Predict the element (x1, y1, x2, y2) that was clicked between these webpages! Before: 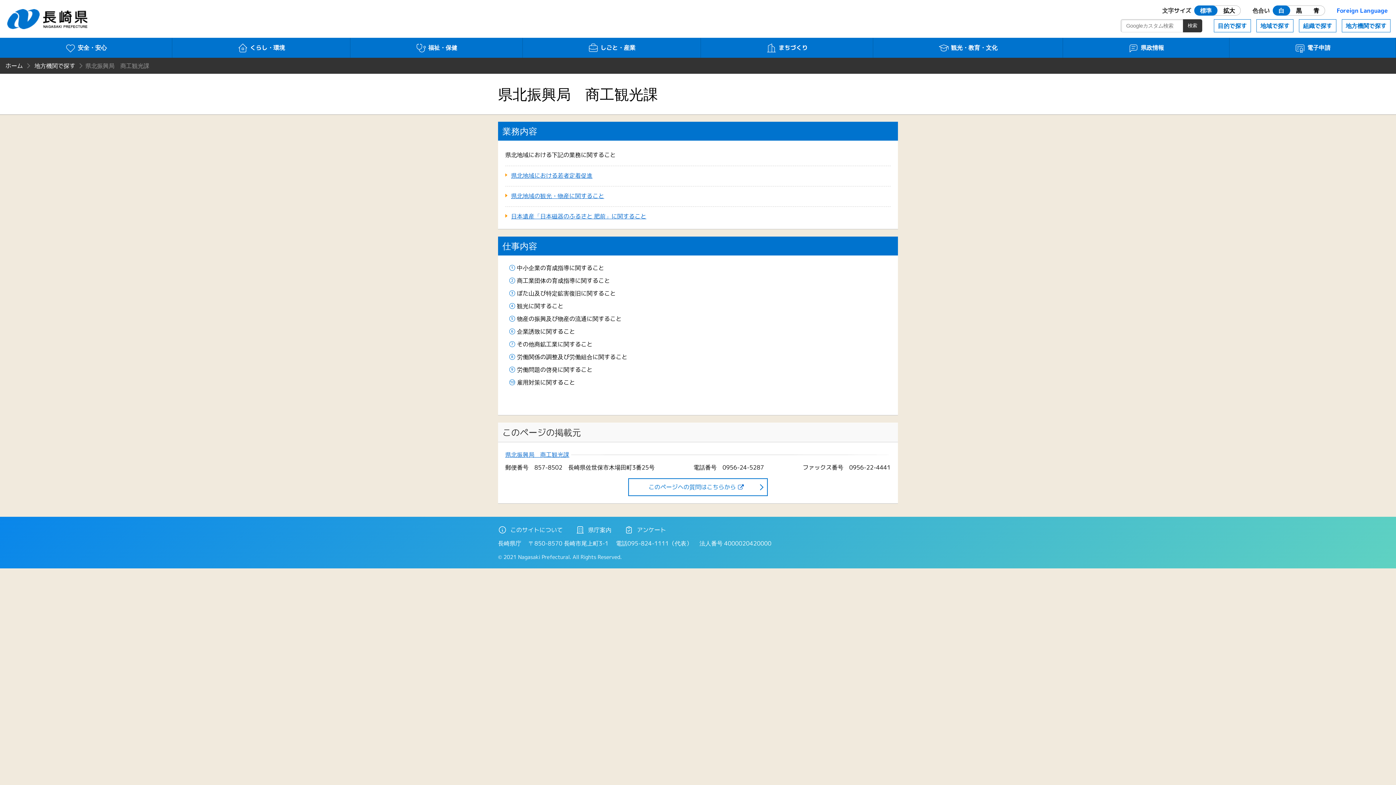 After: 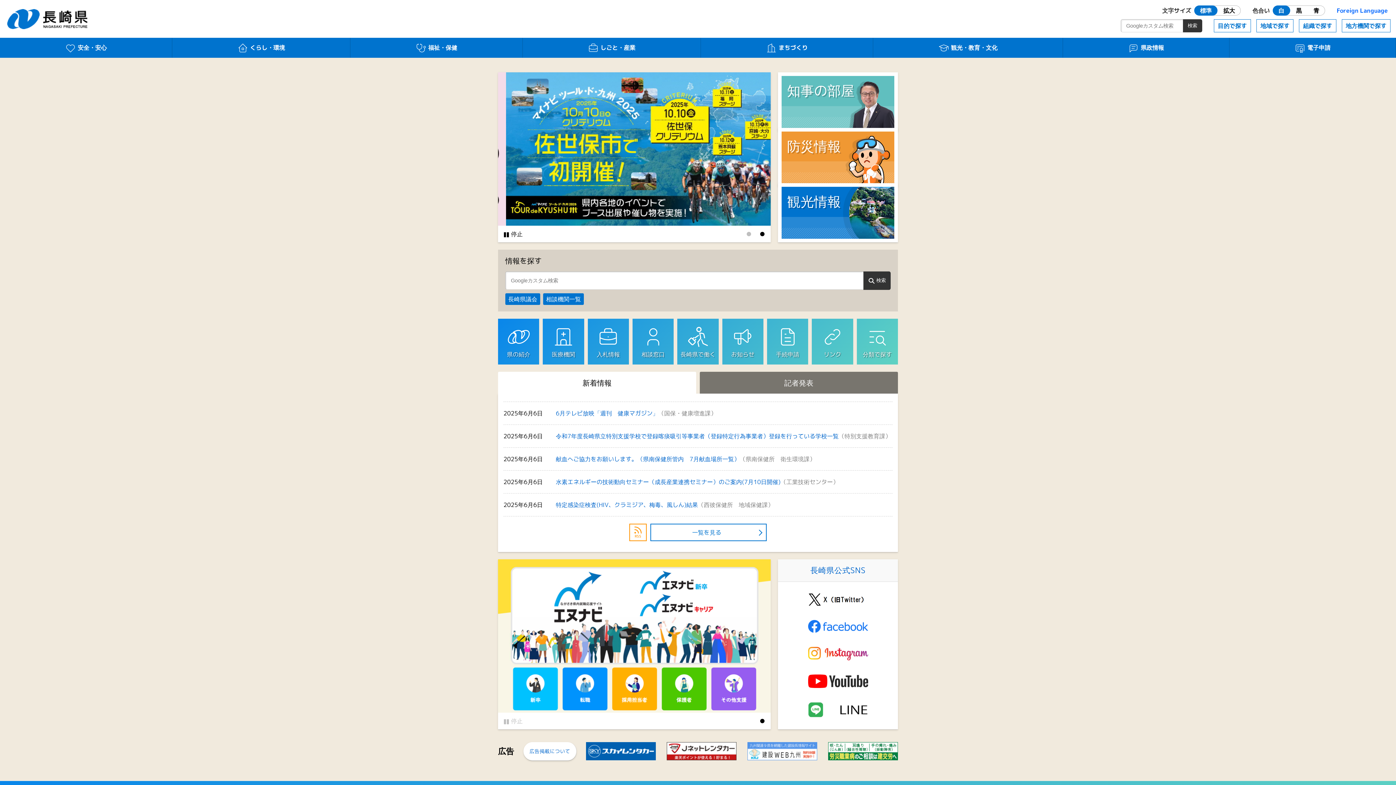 Action: bbox: (7, 8, 89, 28) label: 長崎県 NAGASAKI PREFECTURE